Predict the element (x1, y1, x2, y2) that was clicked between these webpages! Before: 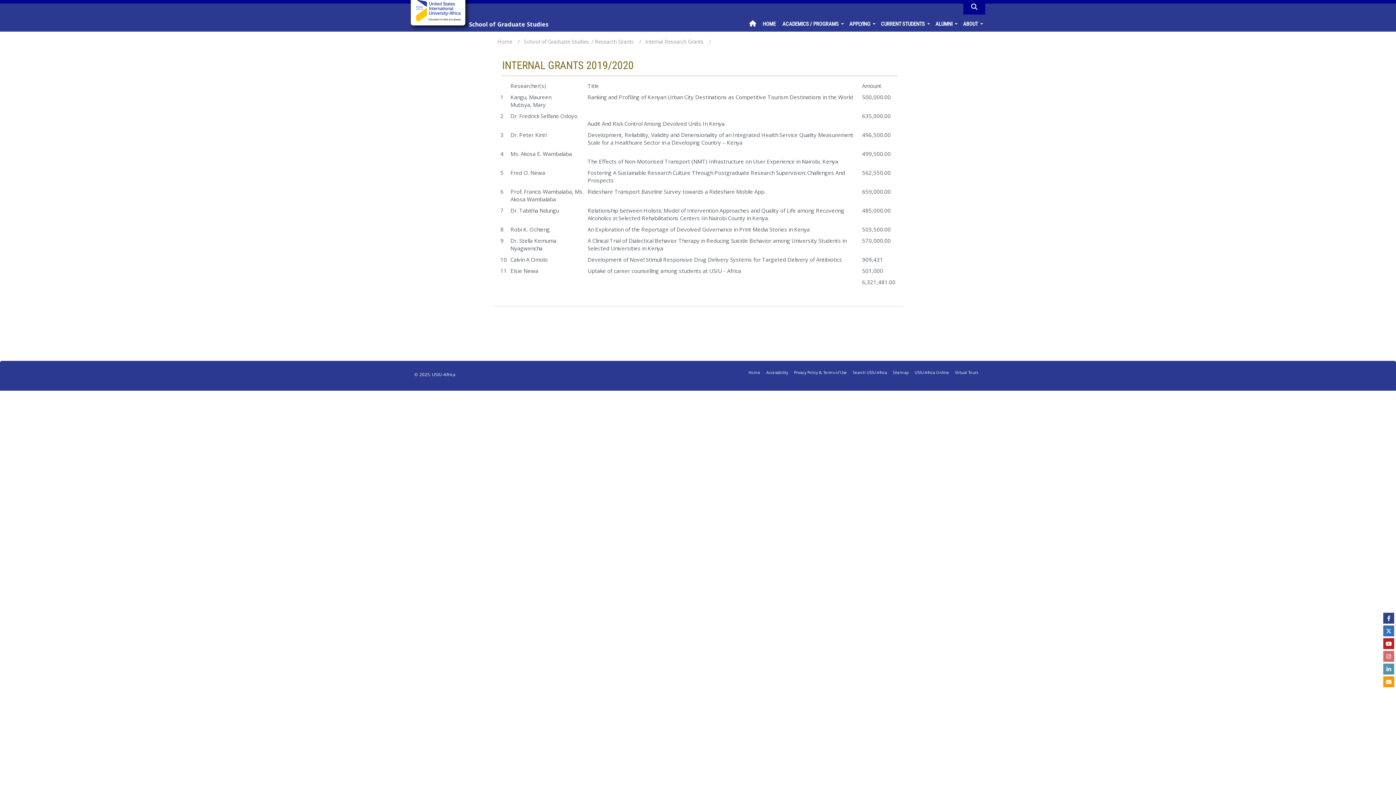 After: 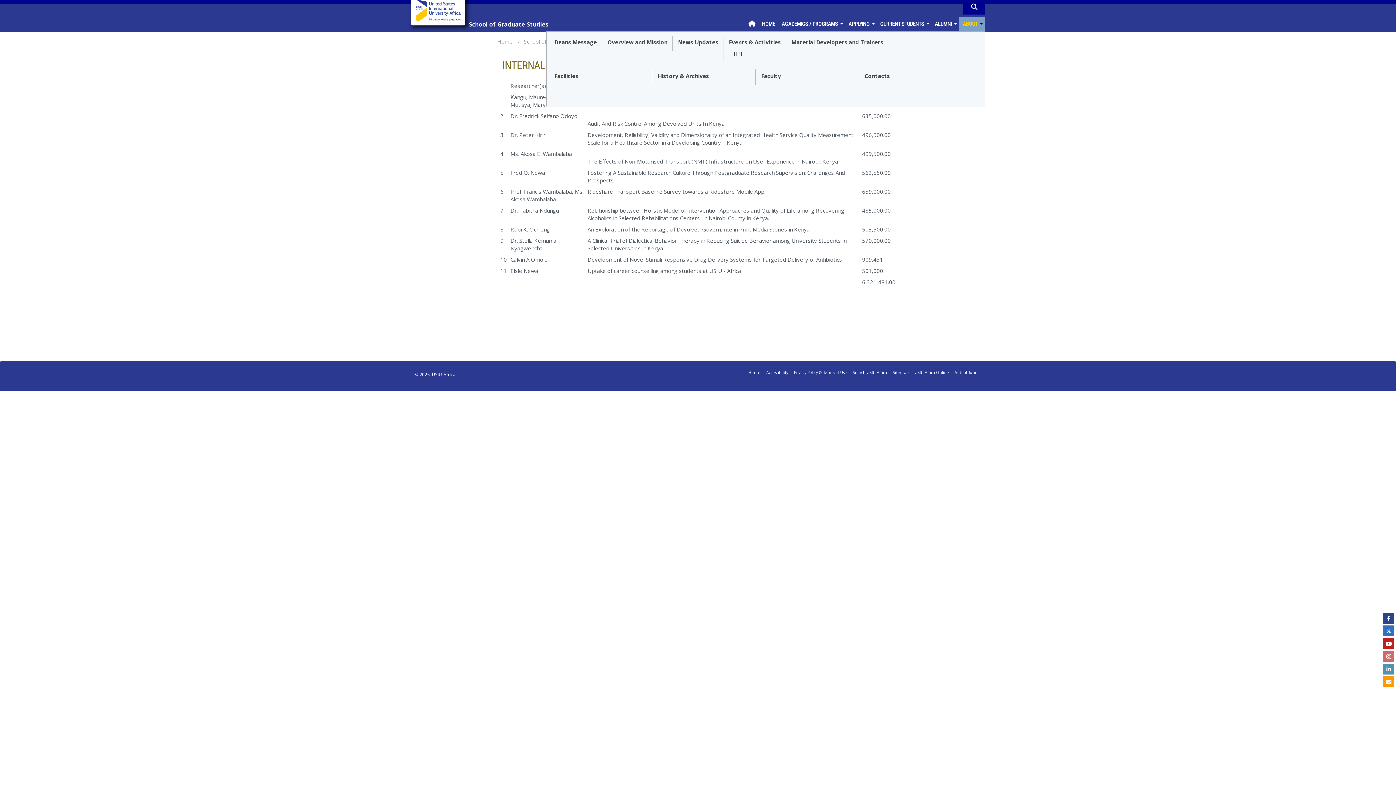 Action: label: ABOUT bbox: (960, 16, 985, 31)